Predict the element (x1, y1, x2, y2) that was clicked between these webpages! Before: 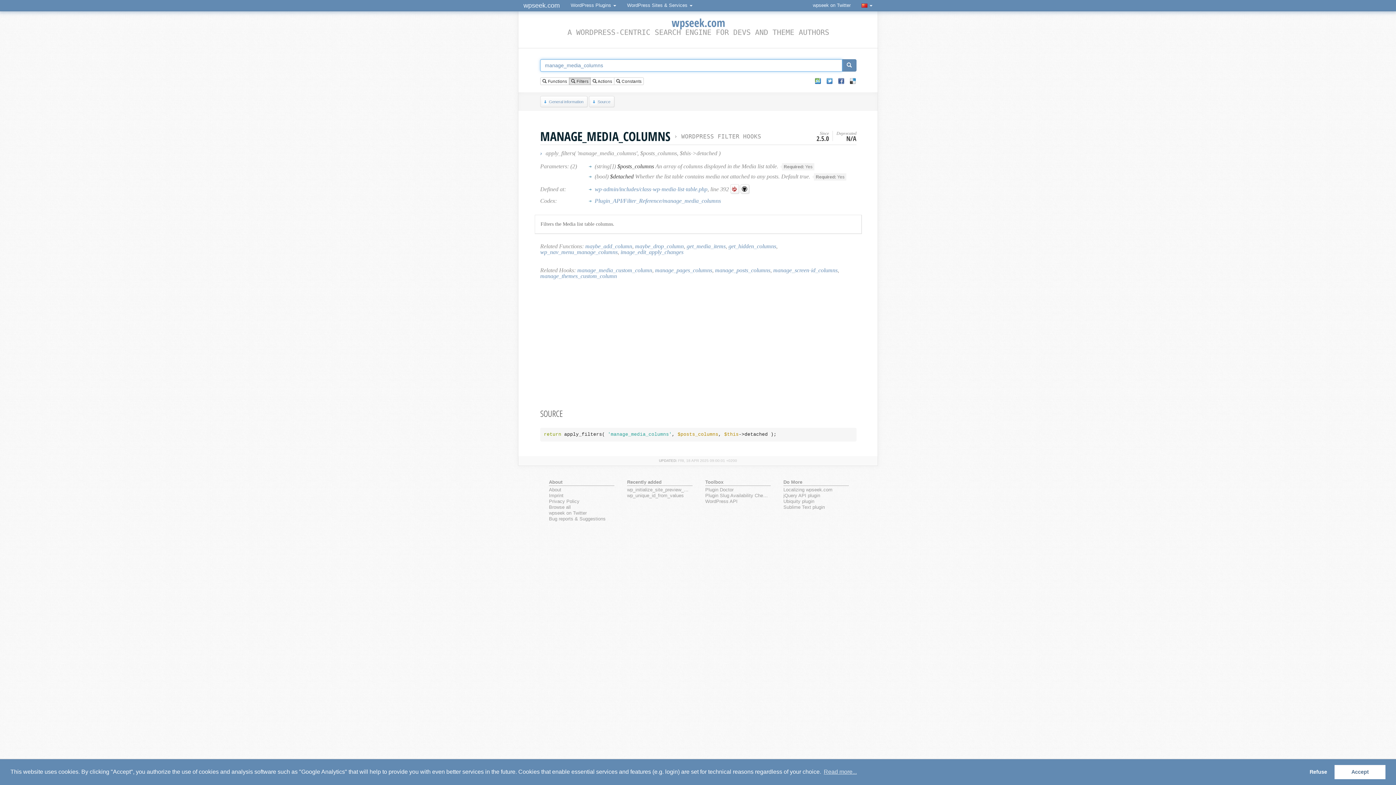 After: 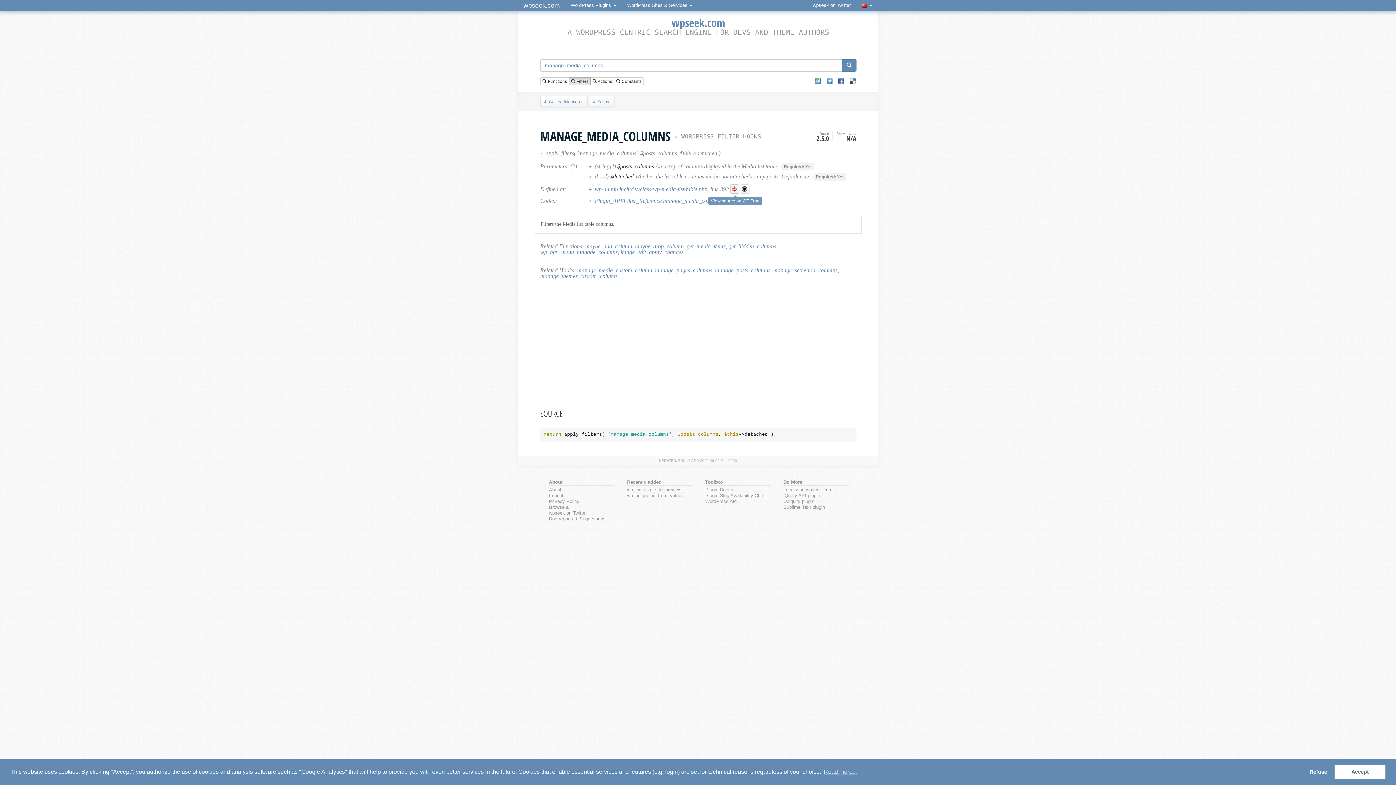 Action: bbox: (730, 184, 739, 193)